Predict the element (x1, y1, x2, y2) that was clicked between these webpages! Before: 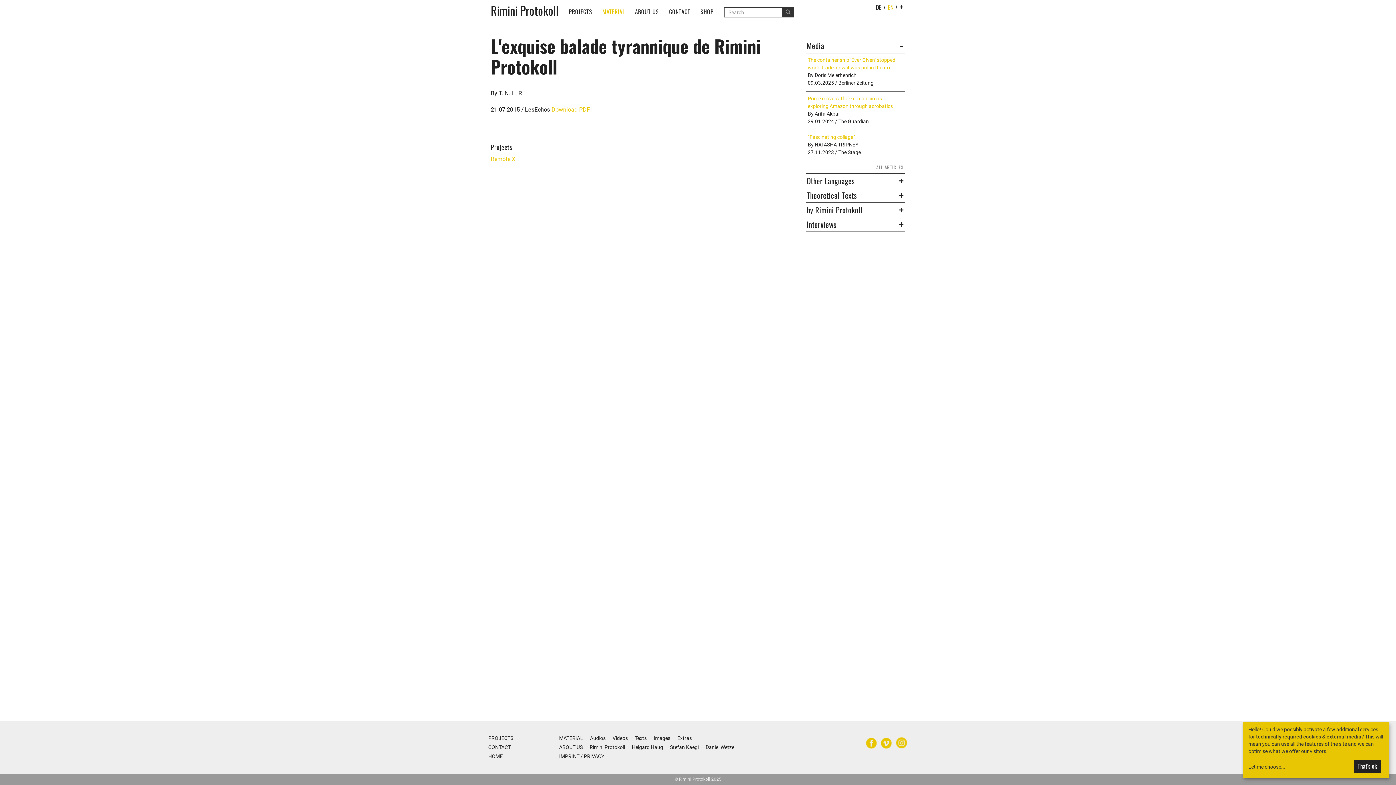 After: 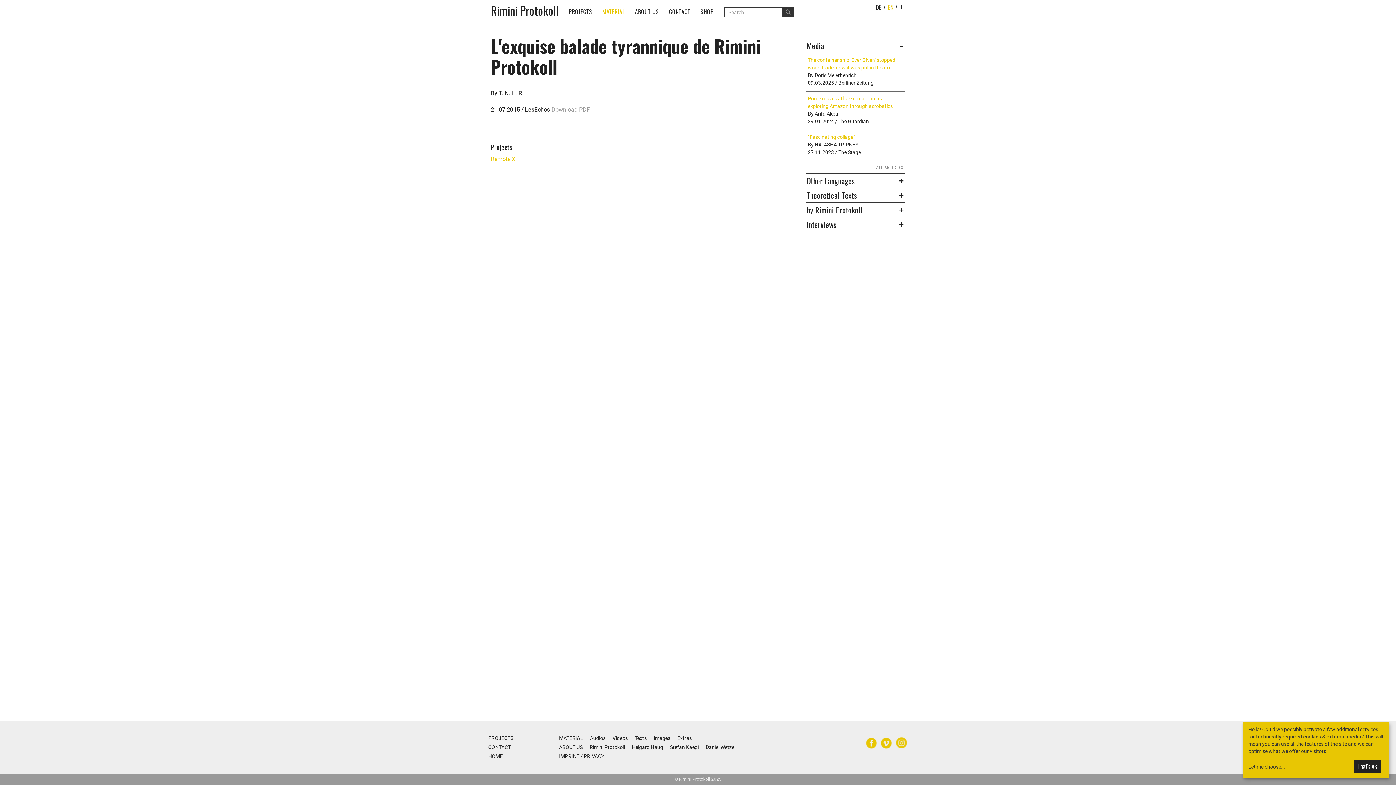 Action: label: Download PDF bbox: (551, 106, 590, 113)